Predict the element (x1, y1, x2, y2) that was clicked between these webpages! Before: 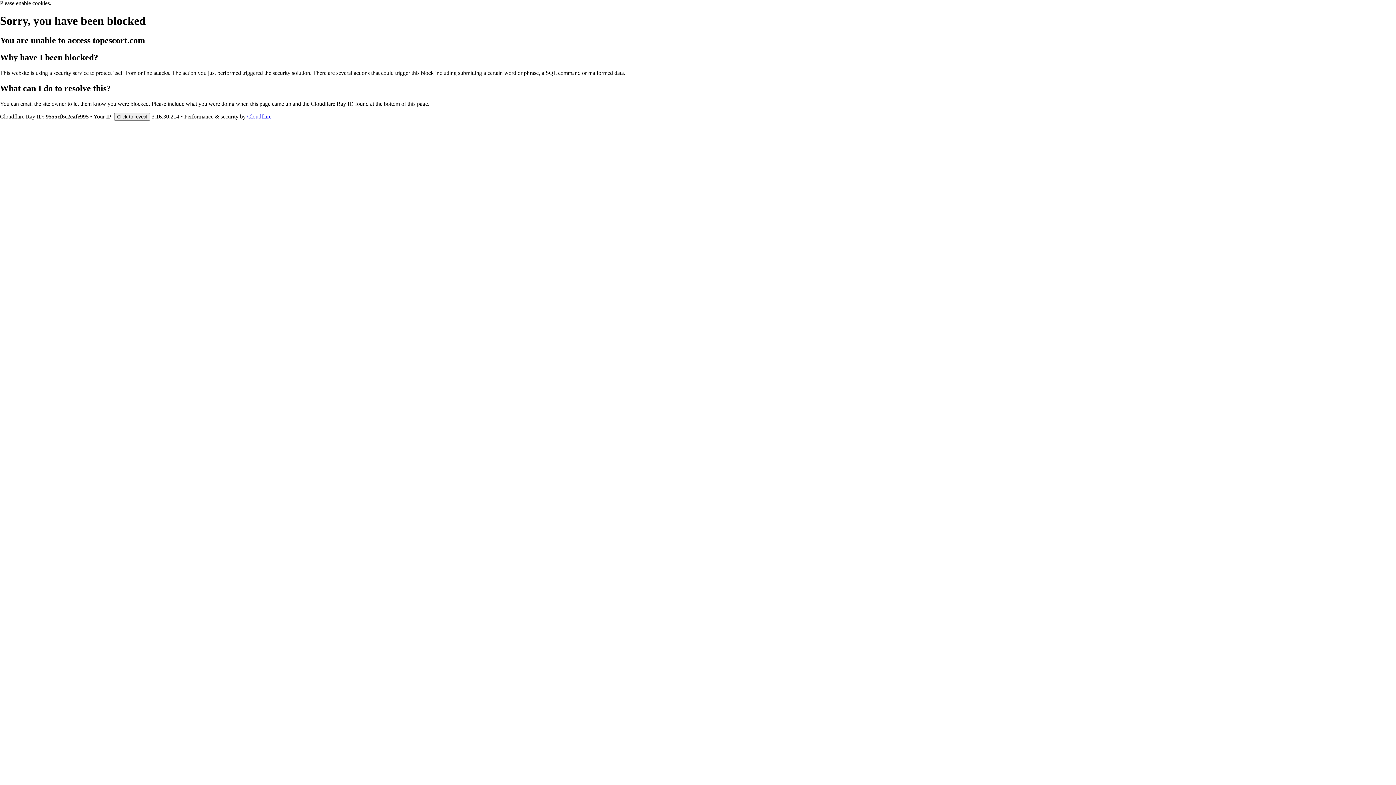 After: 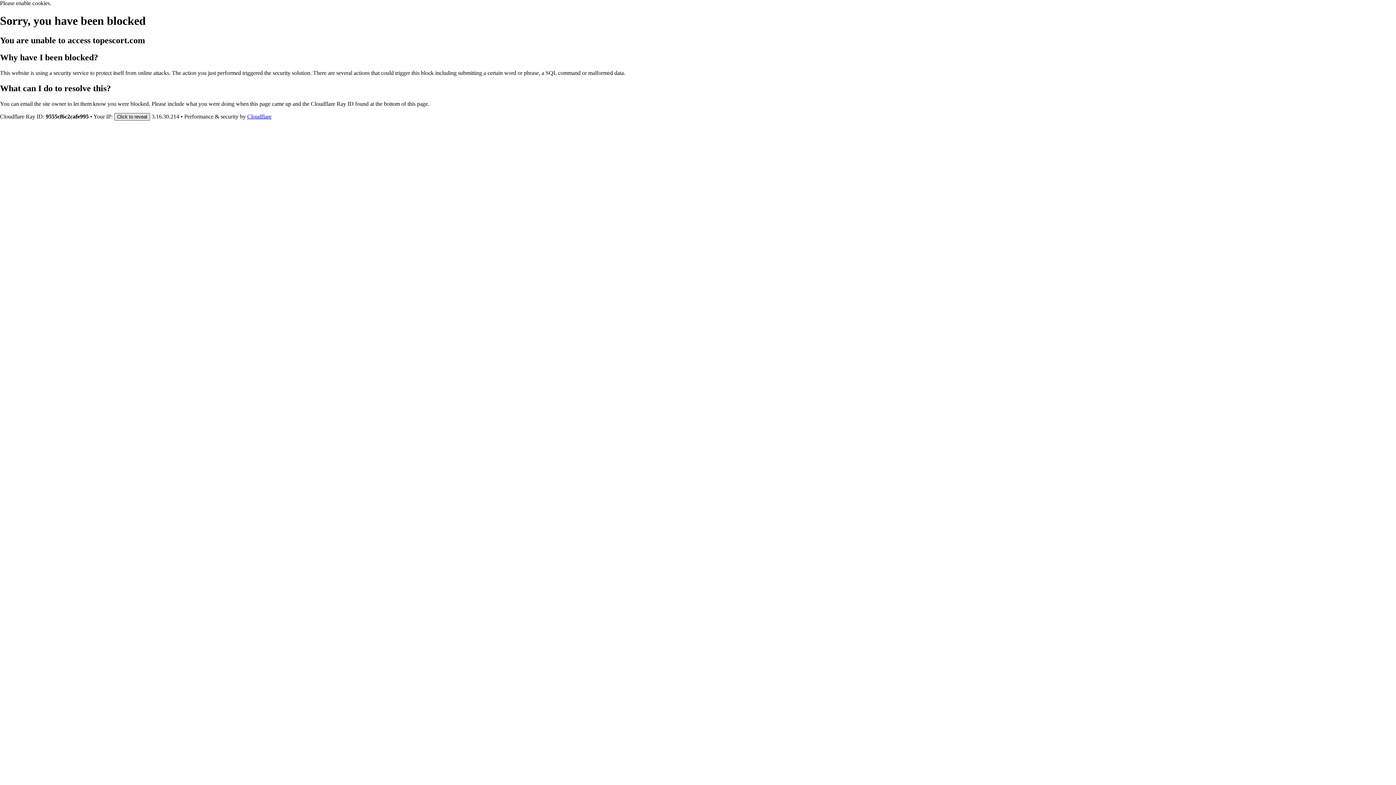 Action: bbox: (114, 112, 150, 120) label: Click to reveal